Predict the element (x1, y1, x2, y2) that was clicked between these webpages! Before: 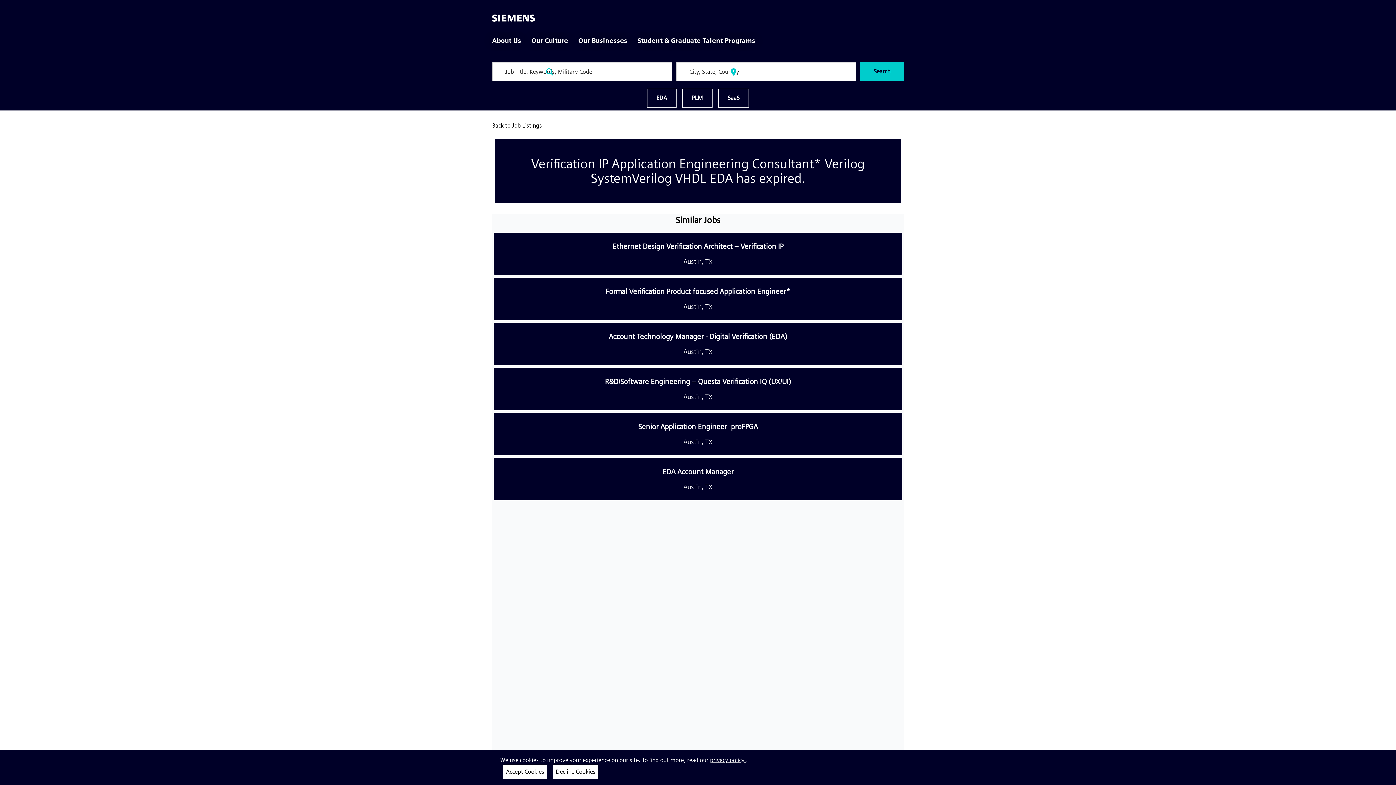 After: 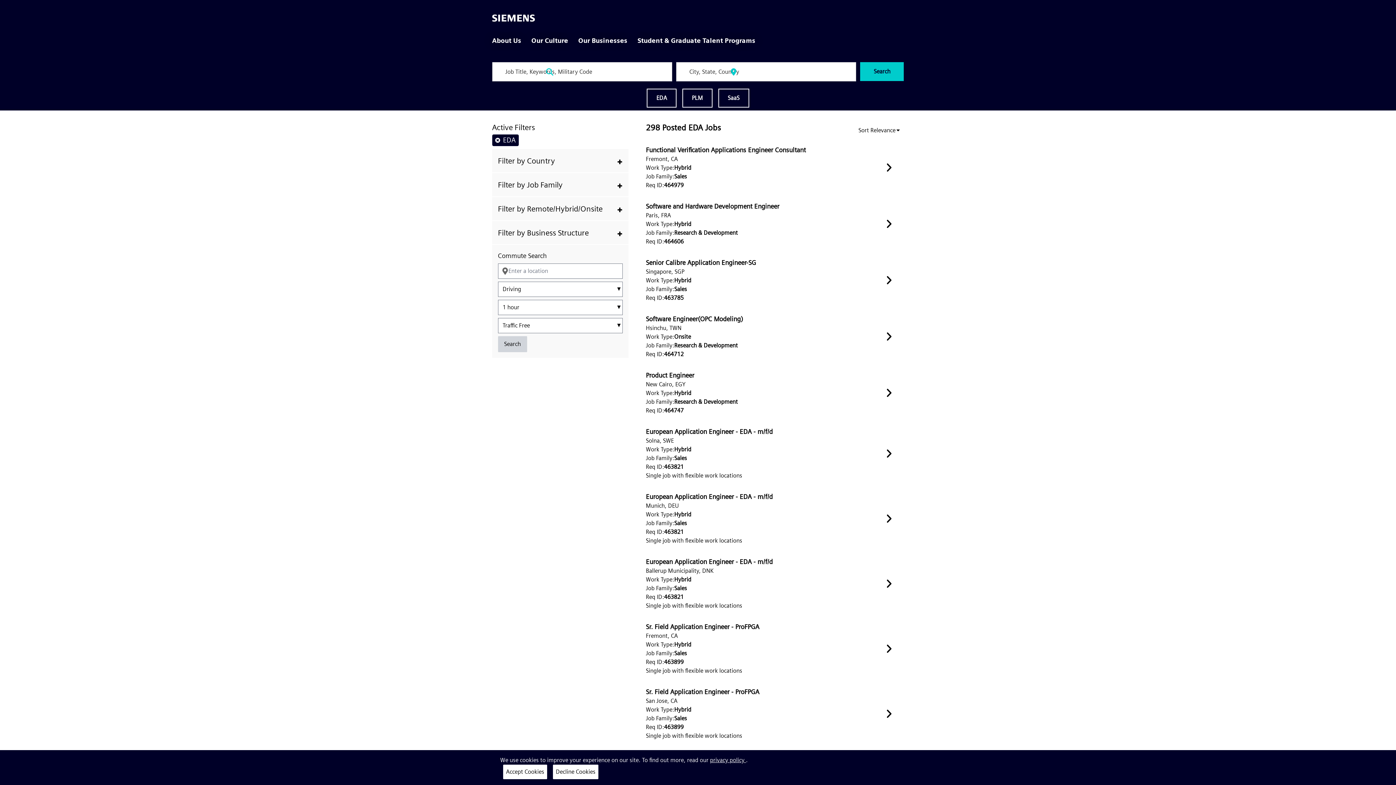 Action: bbox: (647, 88, 676, 107) label: EDA